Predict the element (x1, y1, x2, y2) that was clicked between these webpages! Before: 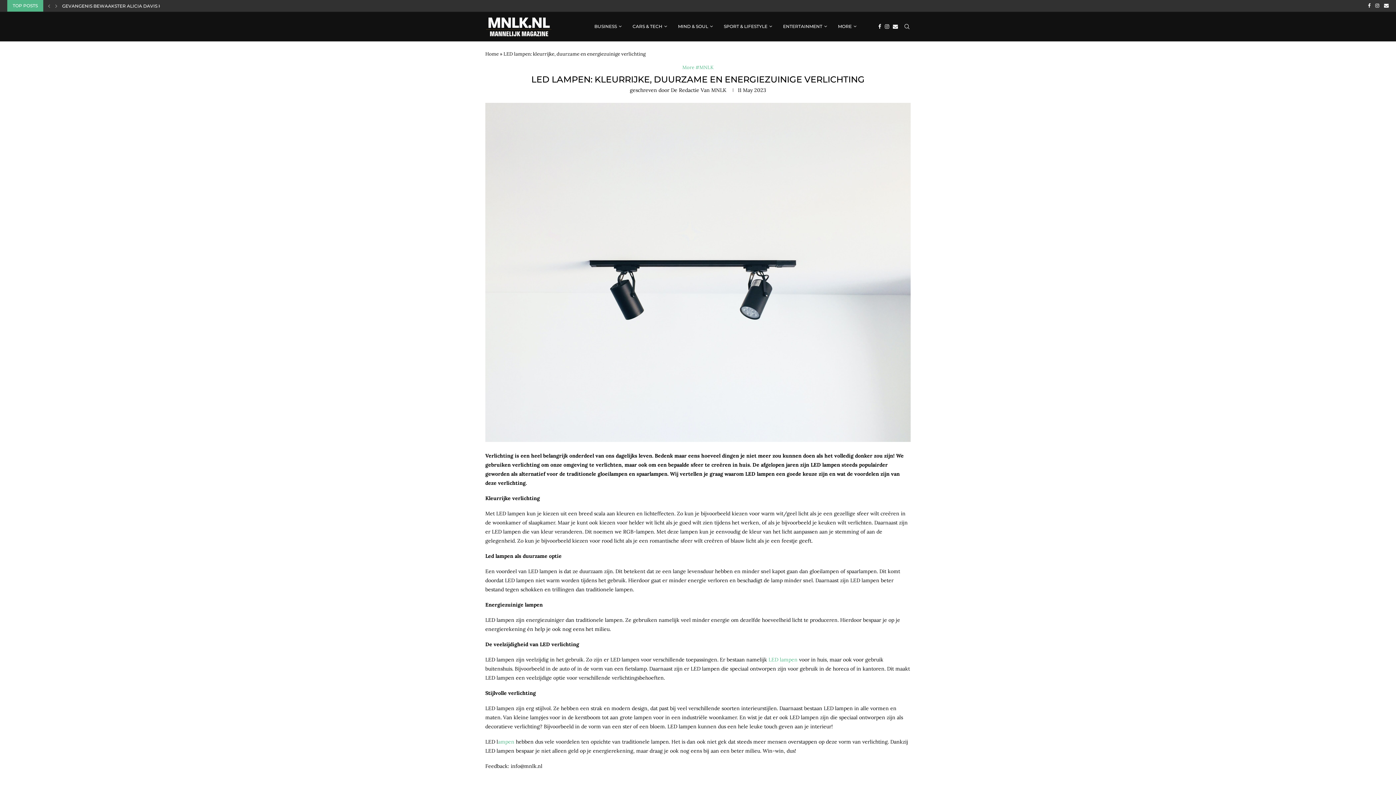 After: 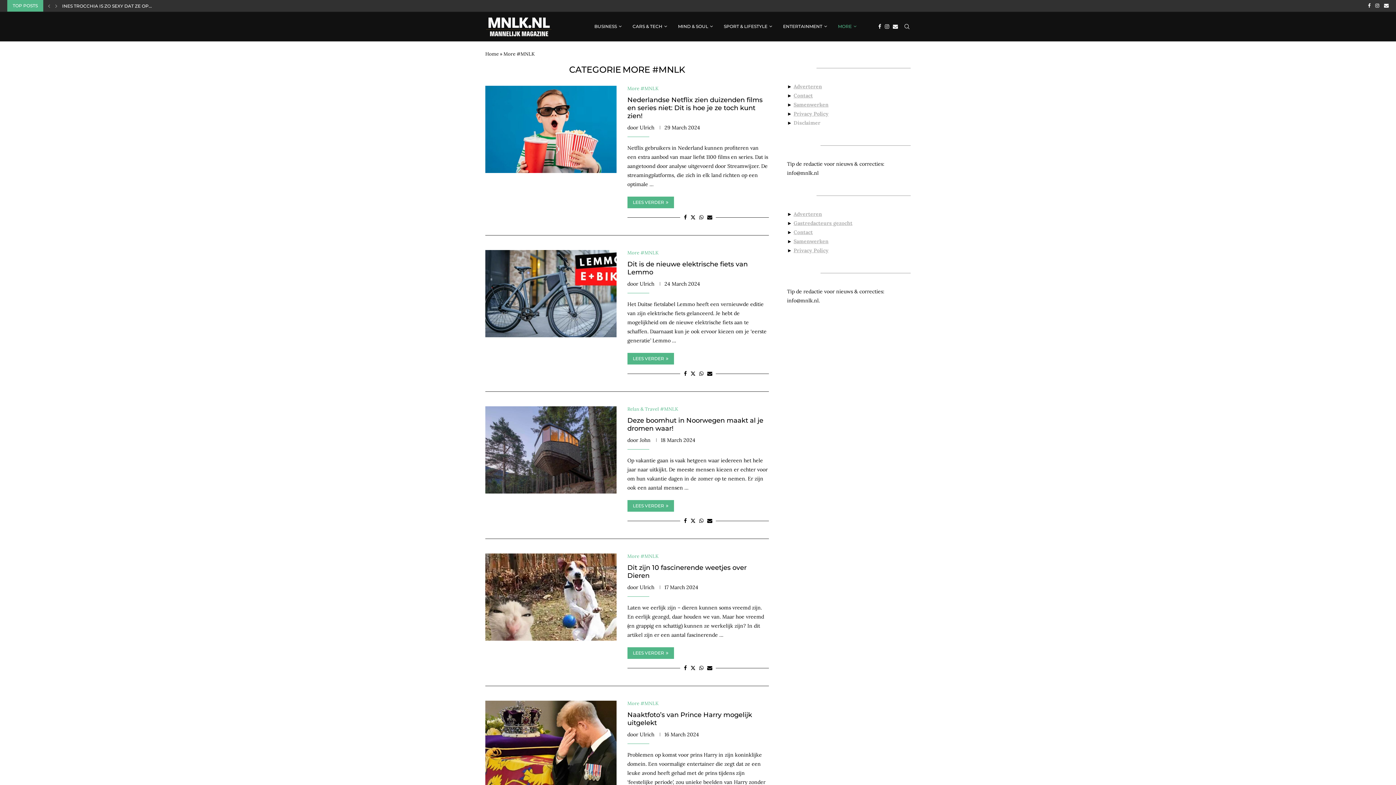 Action: label: More #MNLK bbox: (682, 64, 713, 70)